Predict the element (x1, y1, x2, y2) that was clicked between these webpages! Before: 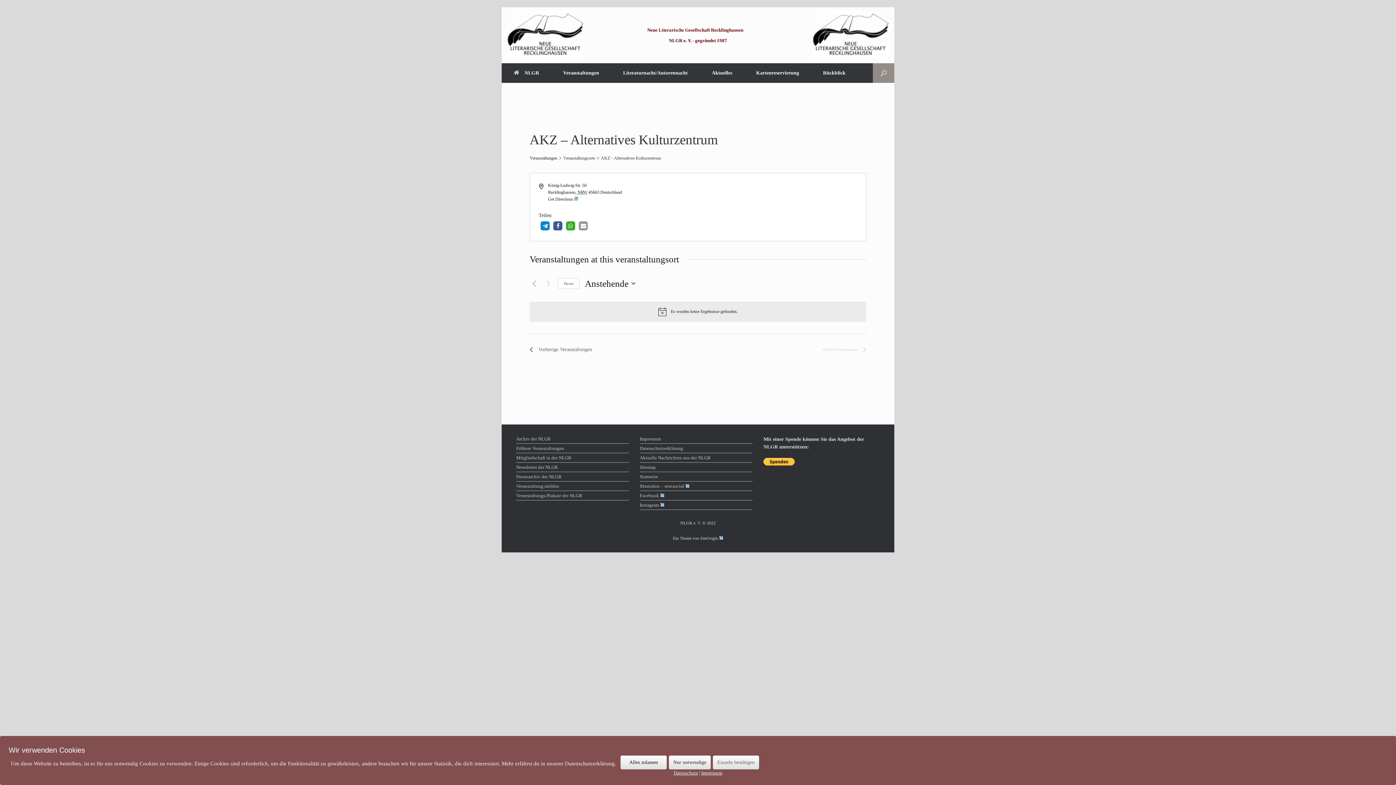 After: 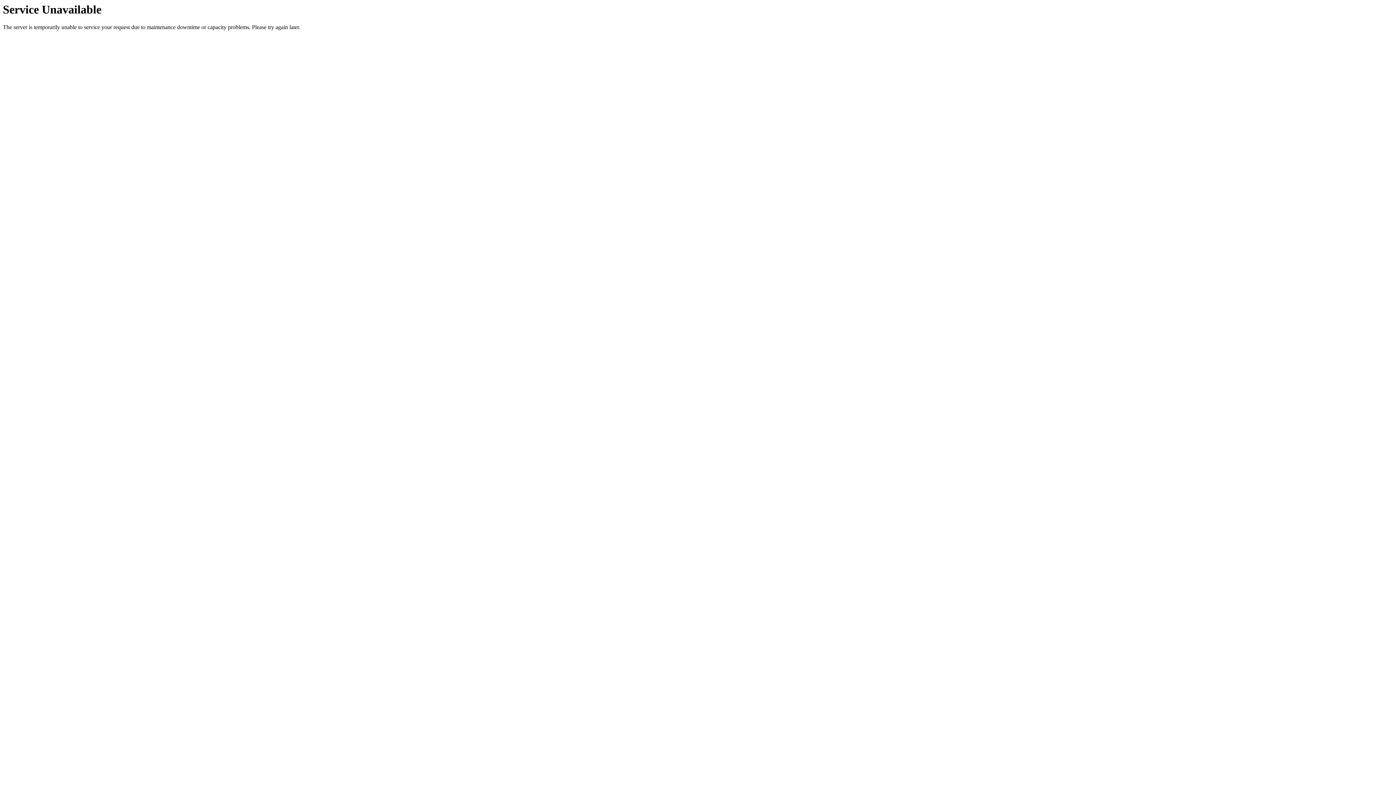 Action: label: Veranstaltungen bbox: (529, 155, 557, 161)